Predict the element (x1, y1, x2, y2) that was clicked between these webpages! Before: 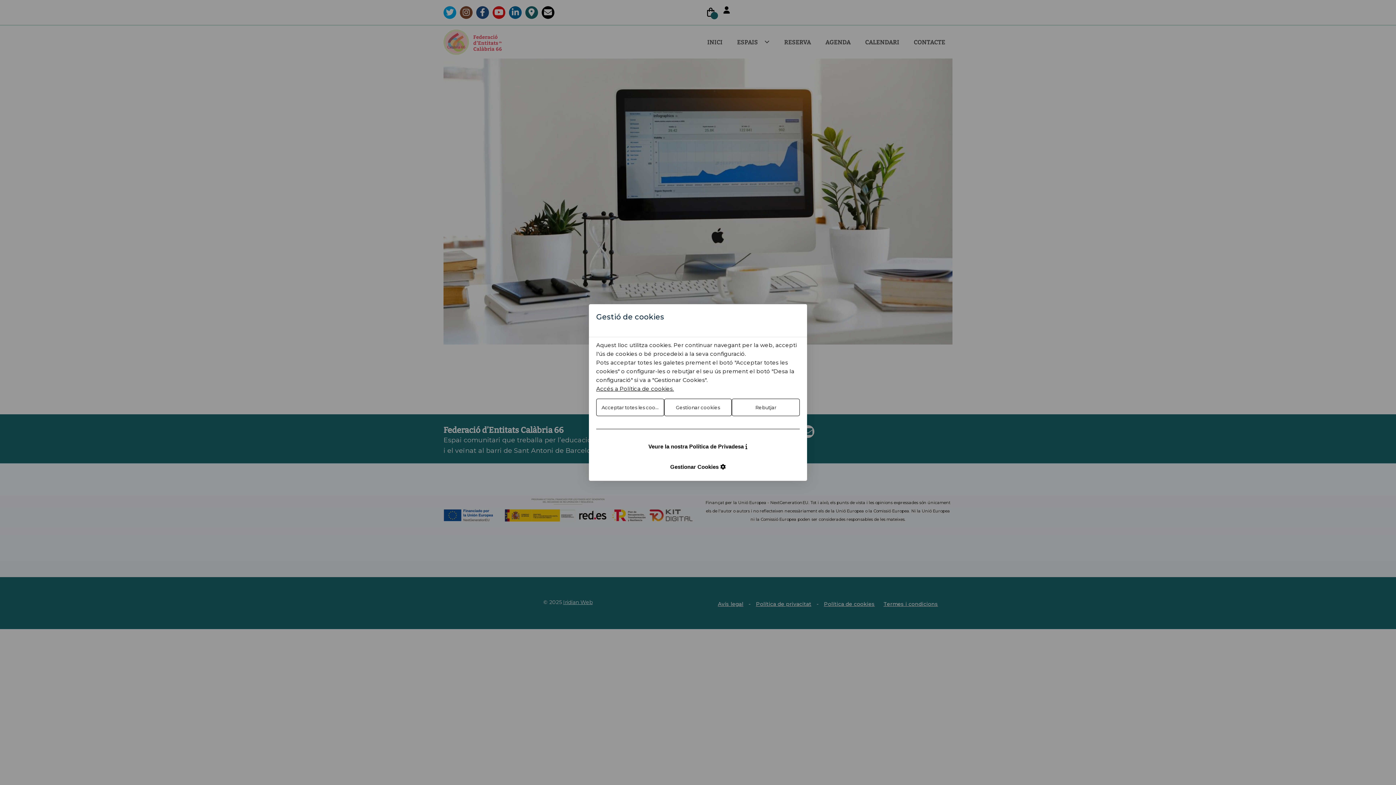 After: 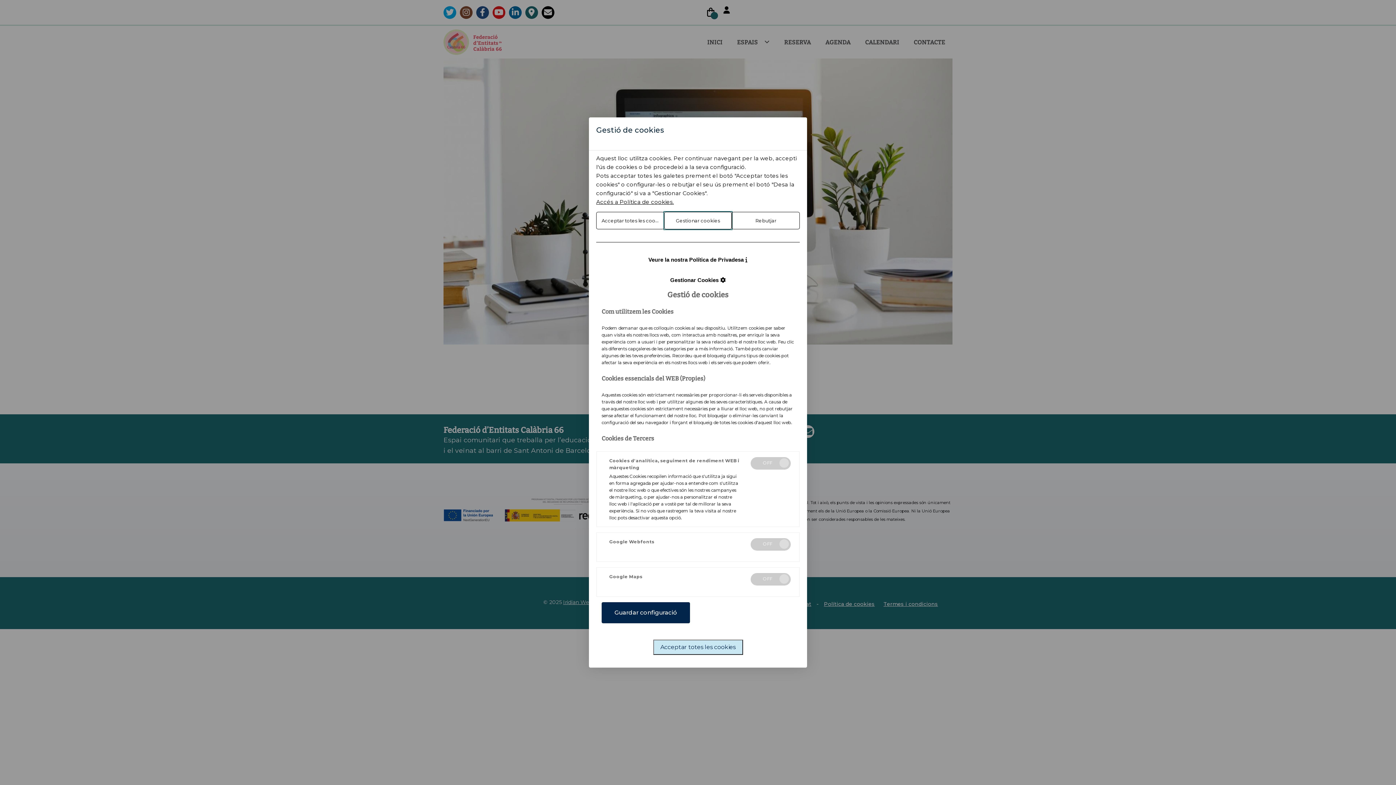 Action: bbox: (664, 398, 732, 416) label: Gestionar cookies